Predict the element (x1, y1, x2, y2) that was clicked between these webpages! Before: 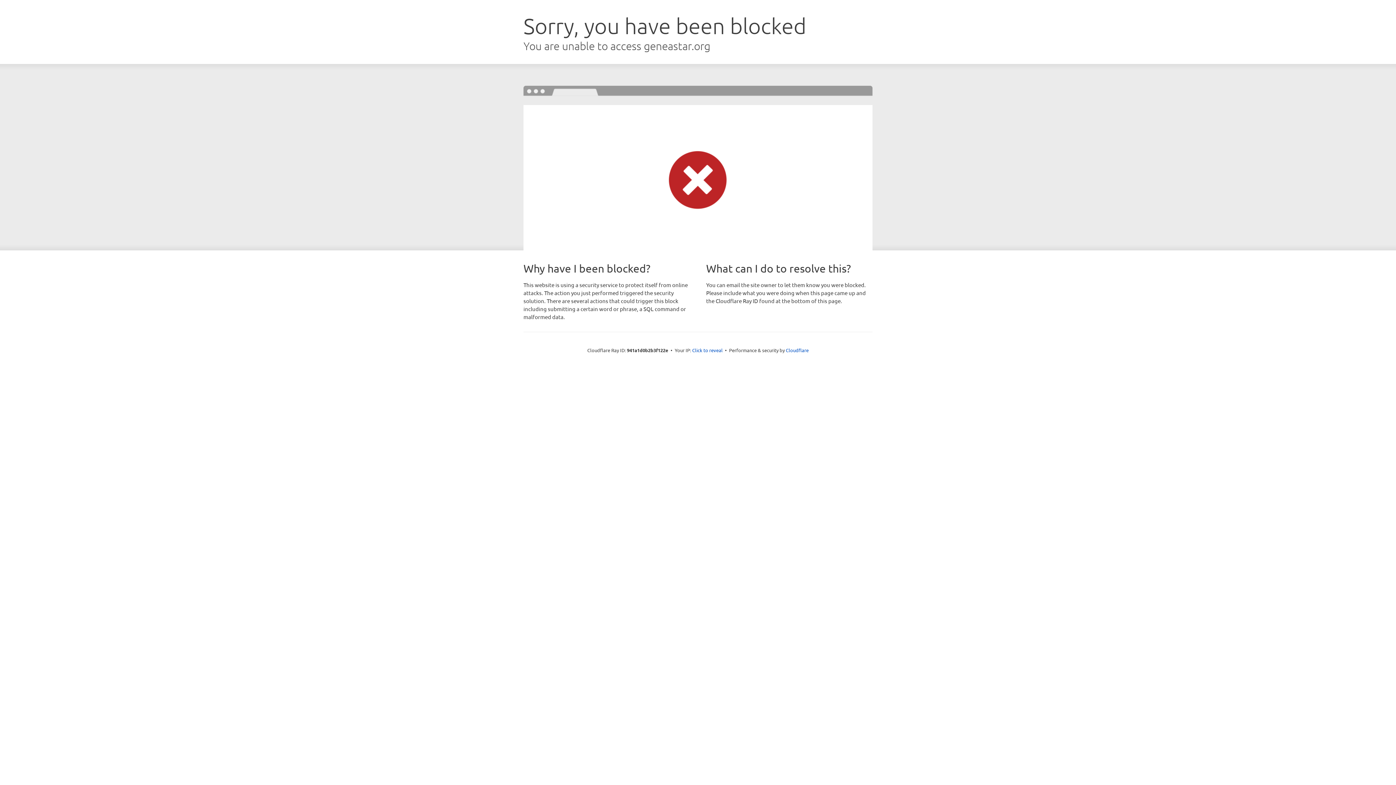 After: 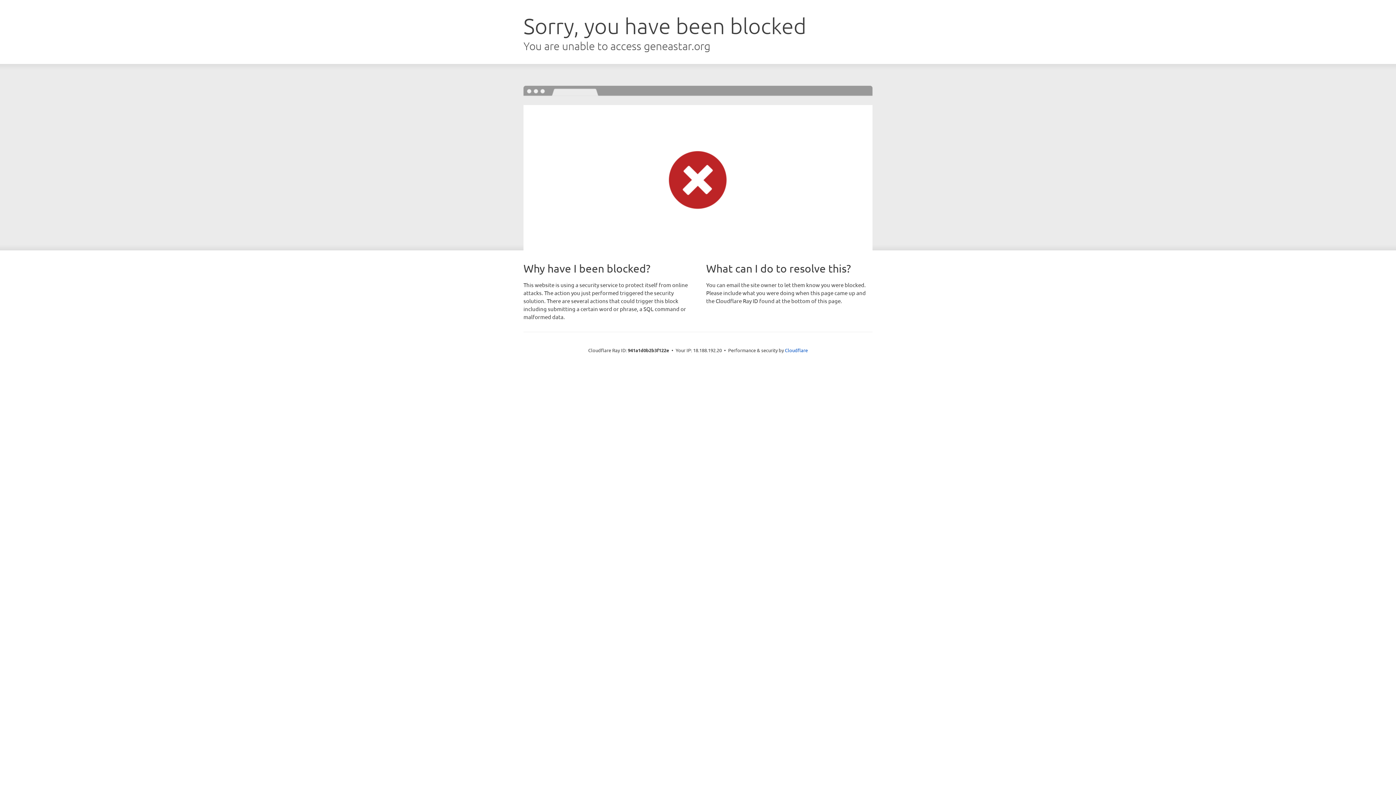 Action: bbox: (692, 346, 722, 353) label: Click to reveal